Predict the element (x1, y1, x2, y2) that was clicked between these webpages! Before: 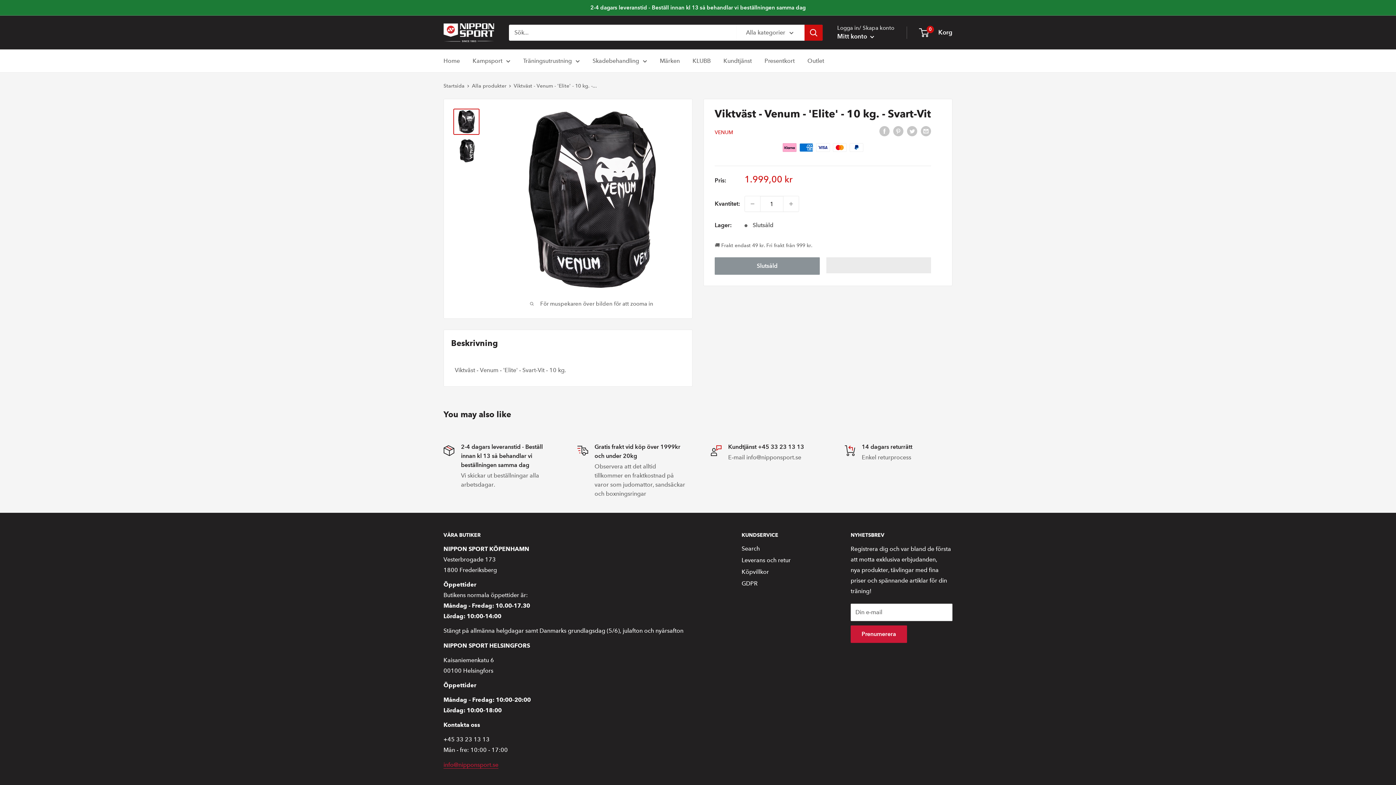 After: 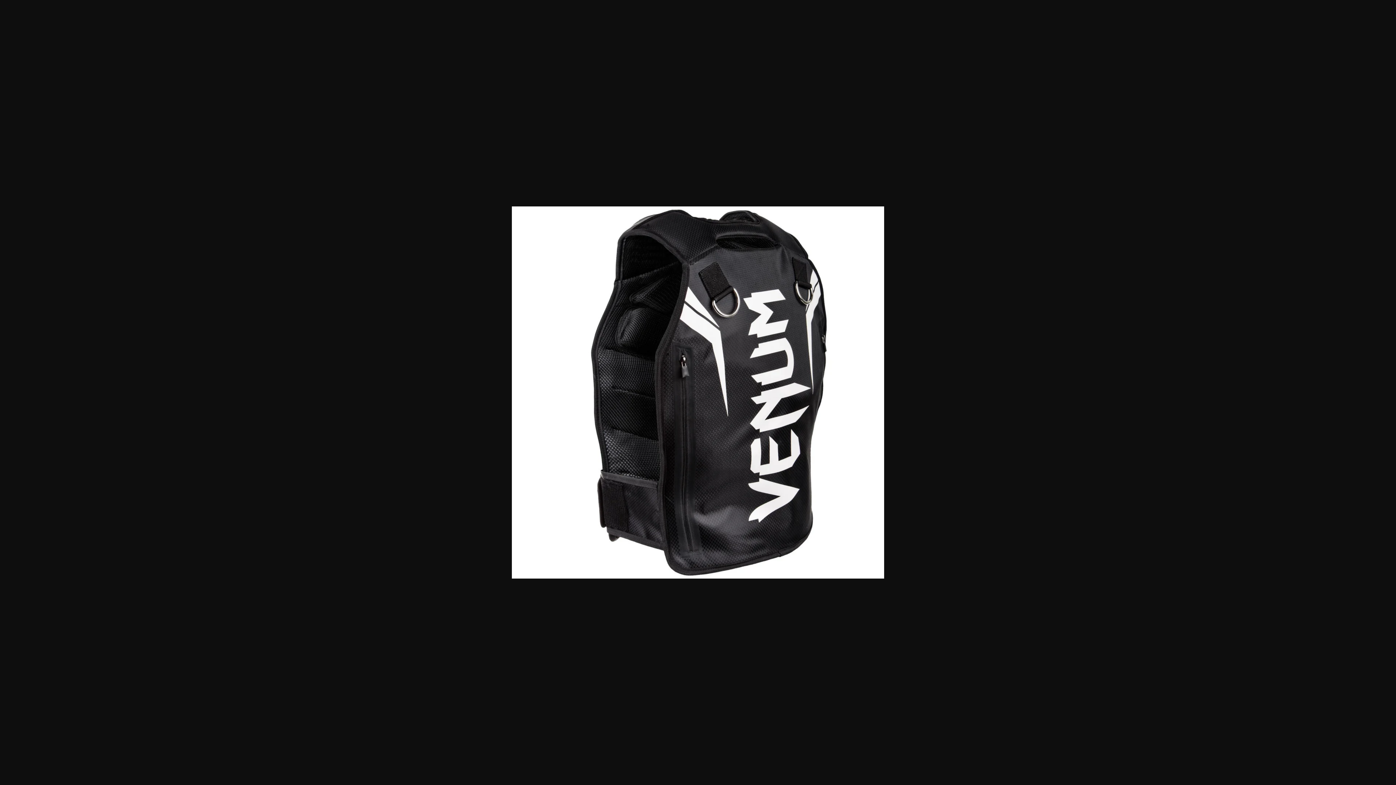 Action: bbox: (453, 137, 479, 164)